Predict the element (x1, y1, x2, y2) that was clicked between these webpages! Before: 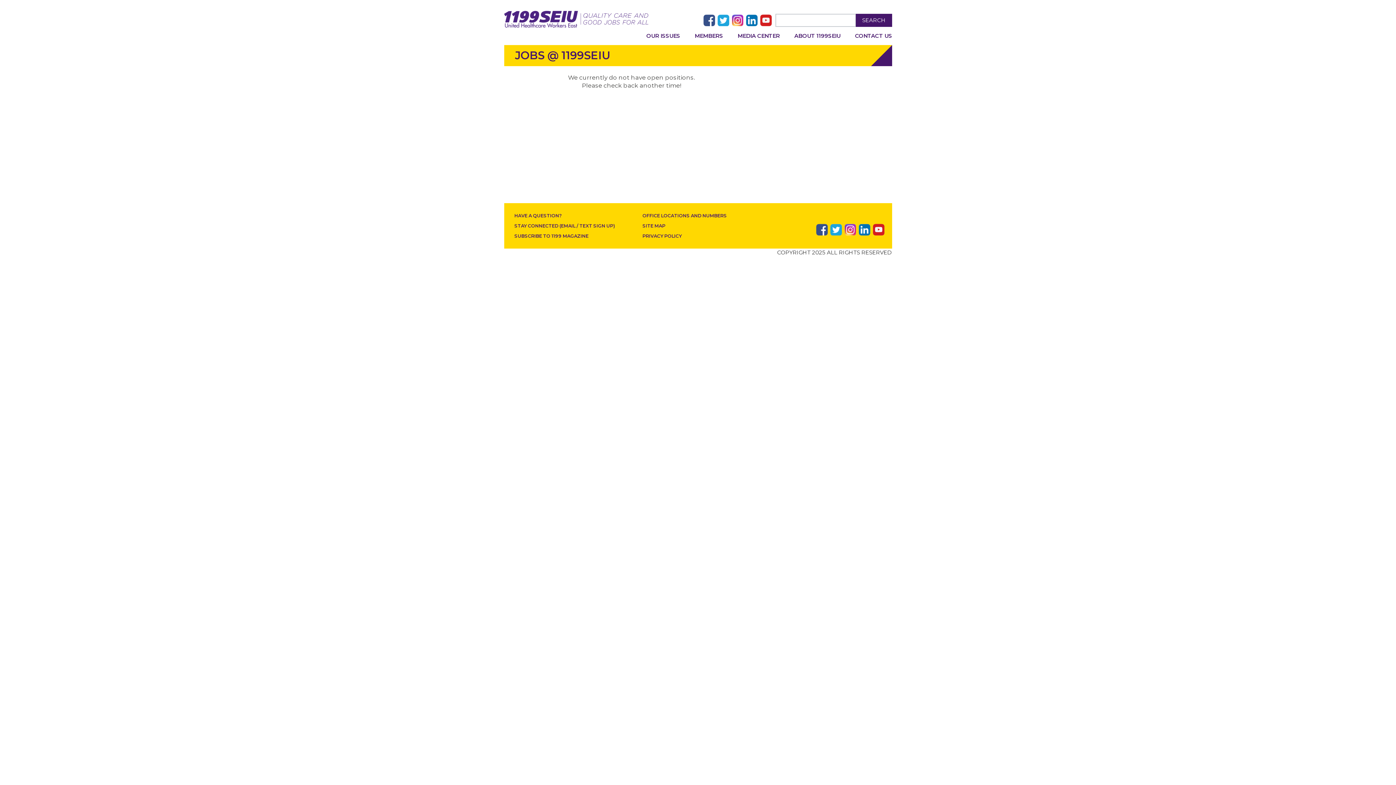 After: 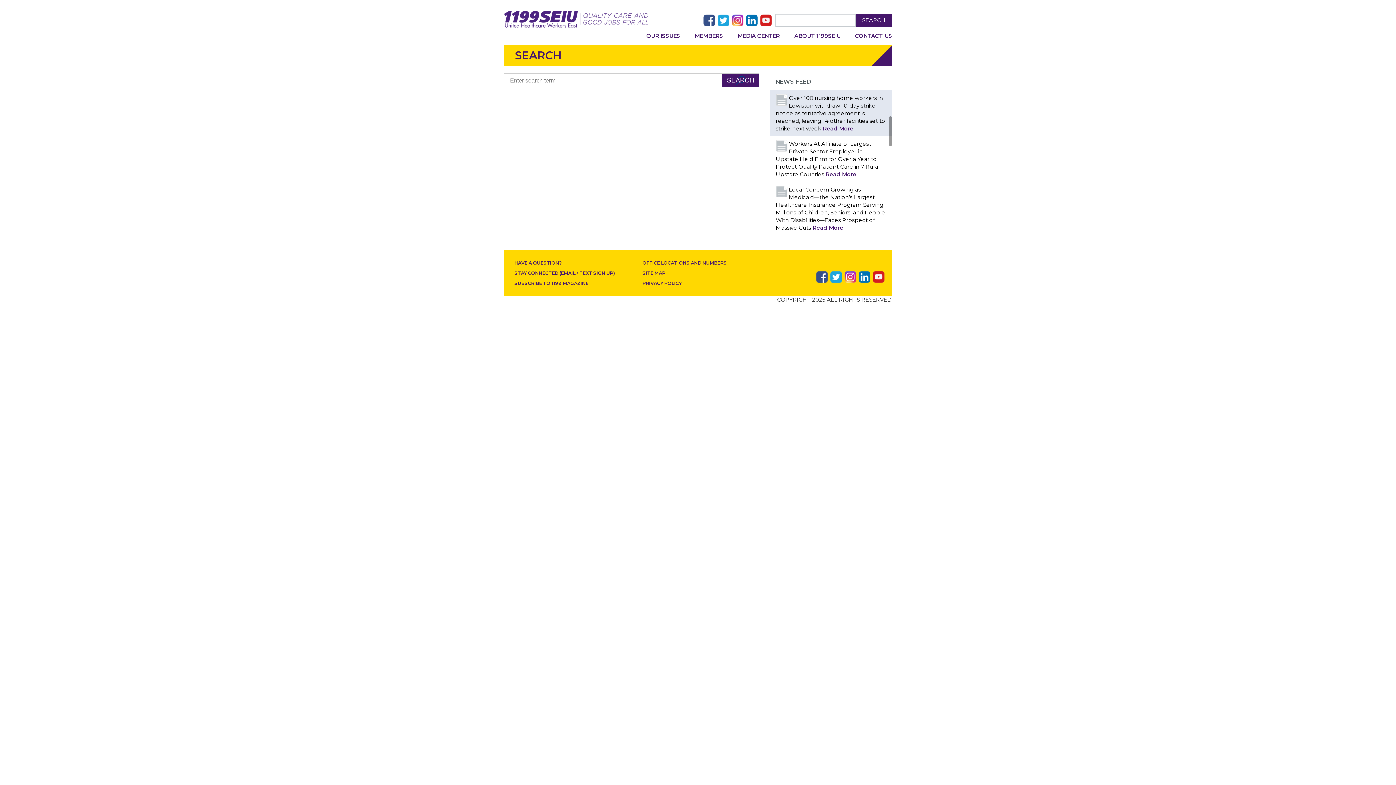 Action: bbox: (856, 13, 892, 26) label: SEARCH